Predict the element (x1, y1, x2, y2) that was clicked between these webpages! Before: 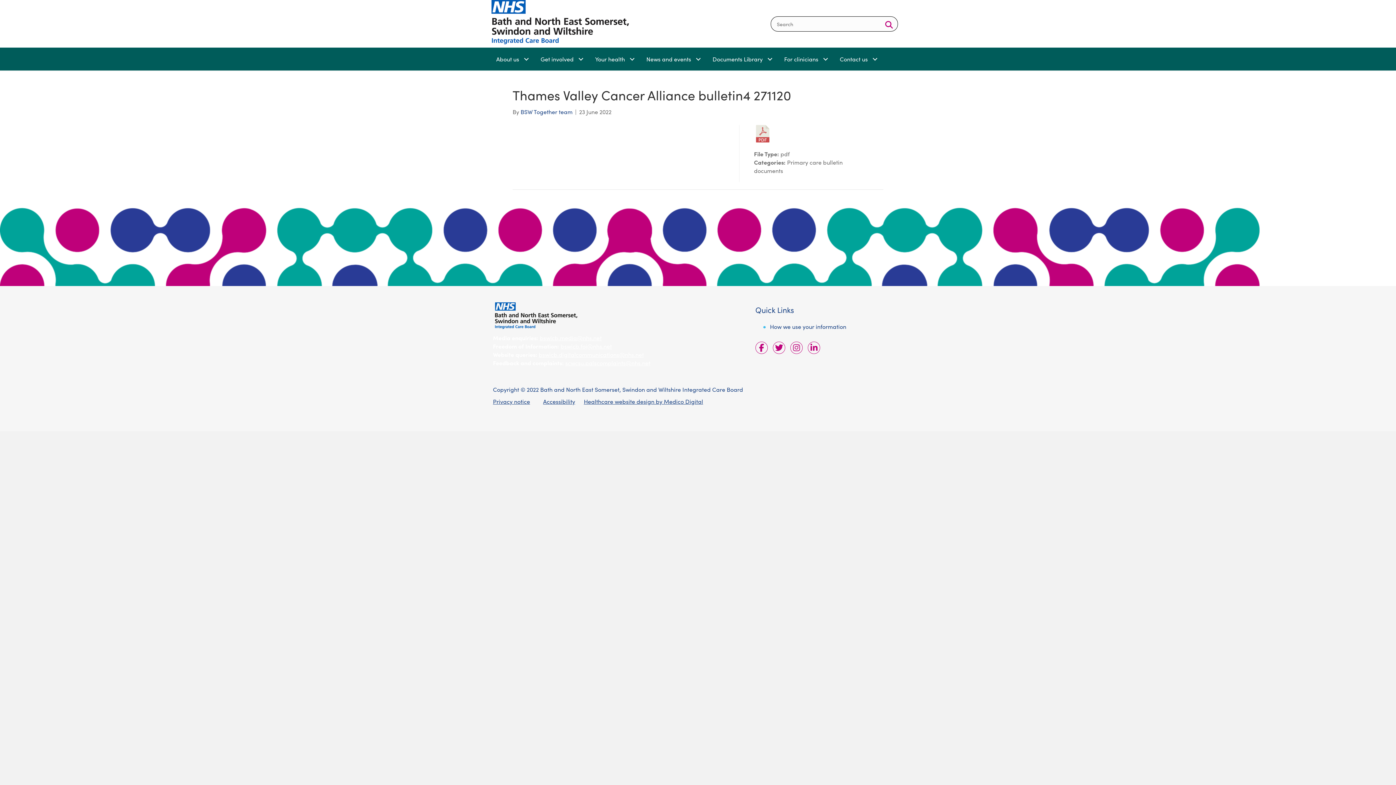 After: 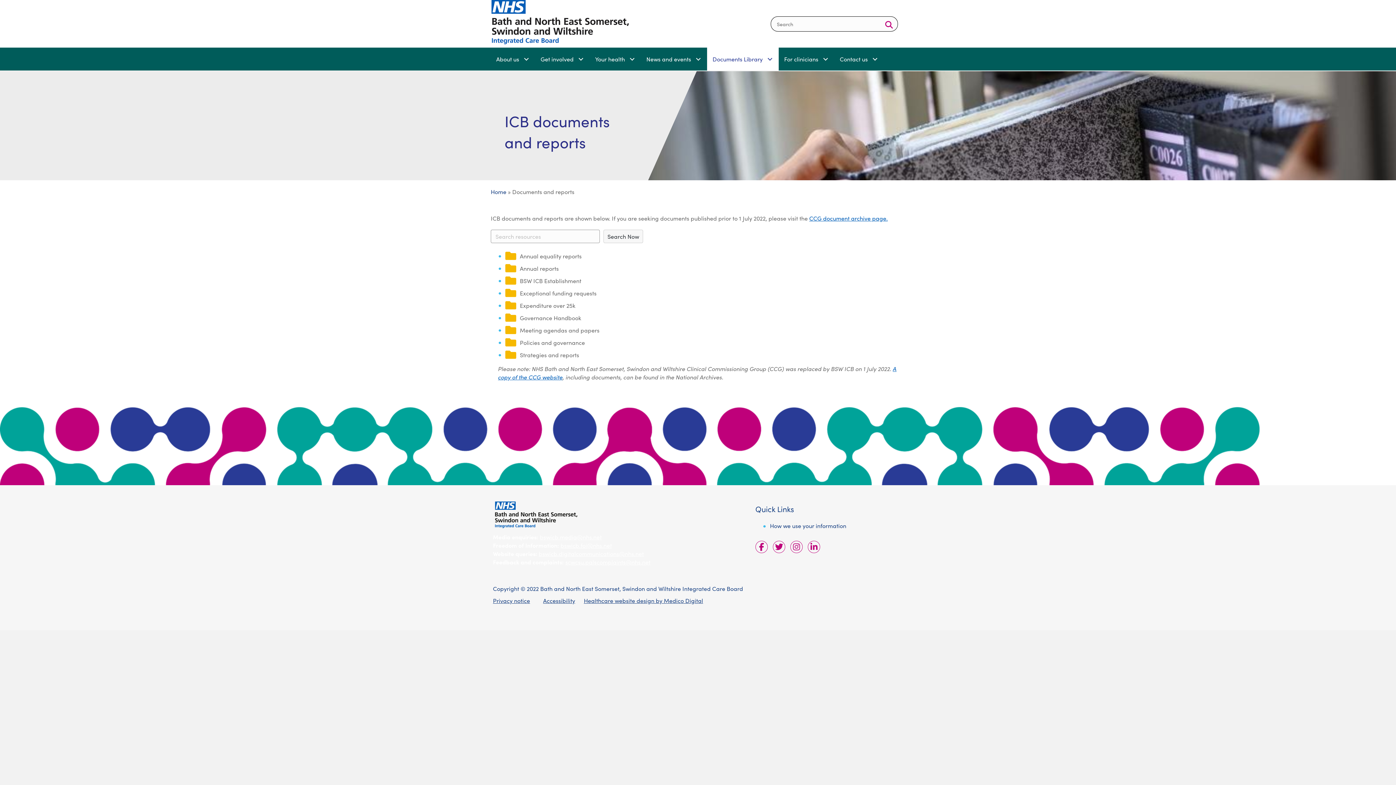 Action: label: Documents Library: submenu bbox: (764, 53, 775, 64)